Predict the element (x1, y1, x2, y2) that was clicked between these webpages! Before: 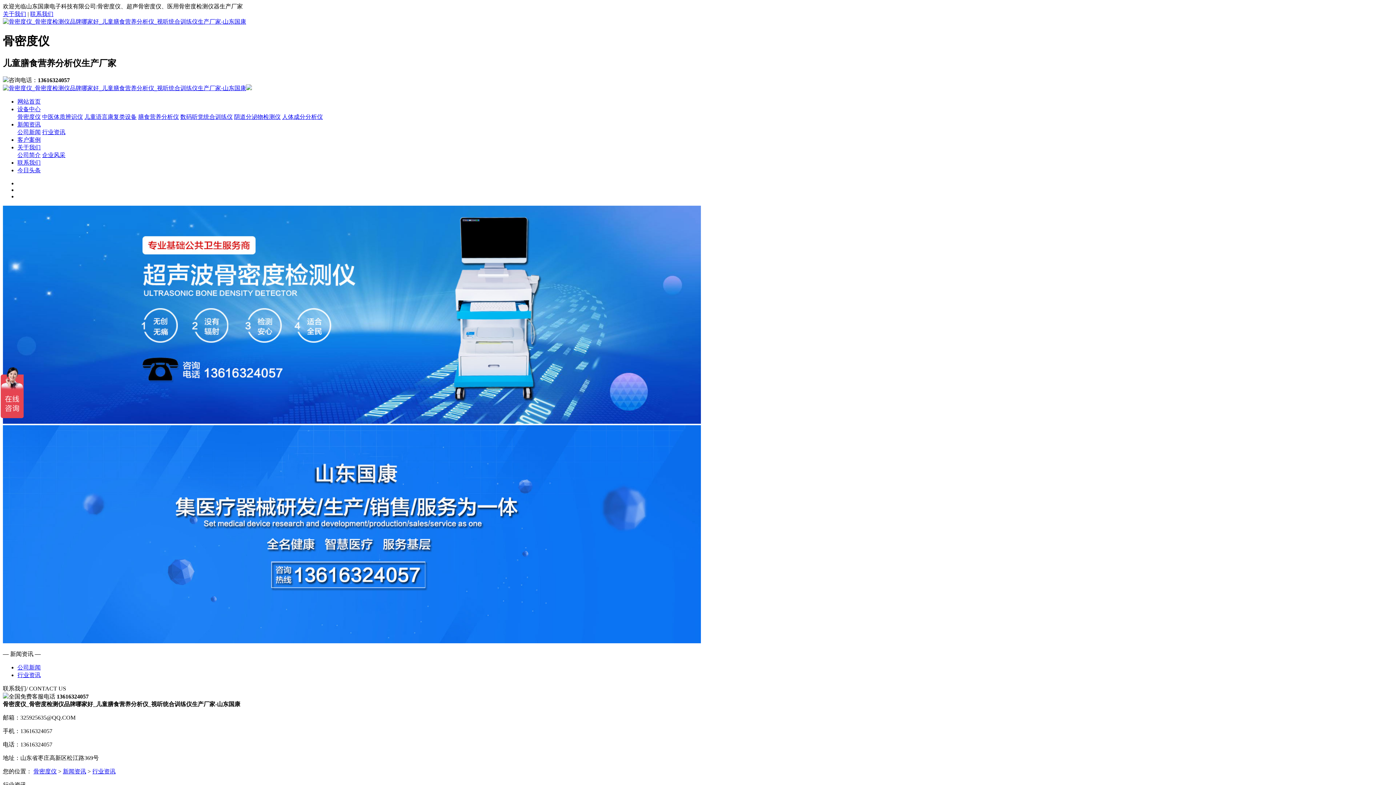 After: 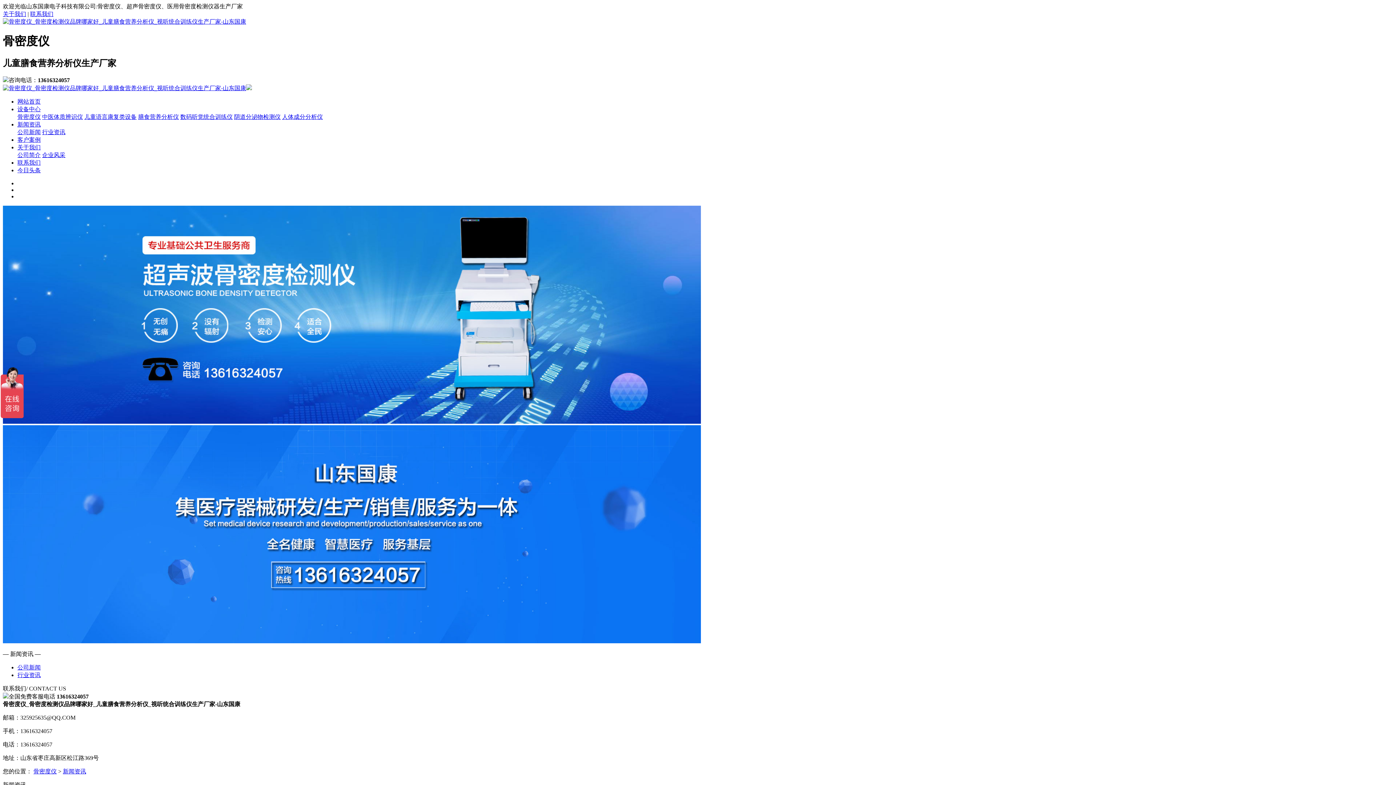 Action: bbox: (62, 768, 86, 774) label: 新闻资讯